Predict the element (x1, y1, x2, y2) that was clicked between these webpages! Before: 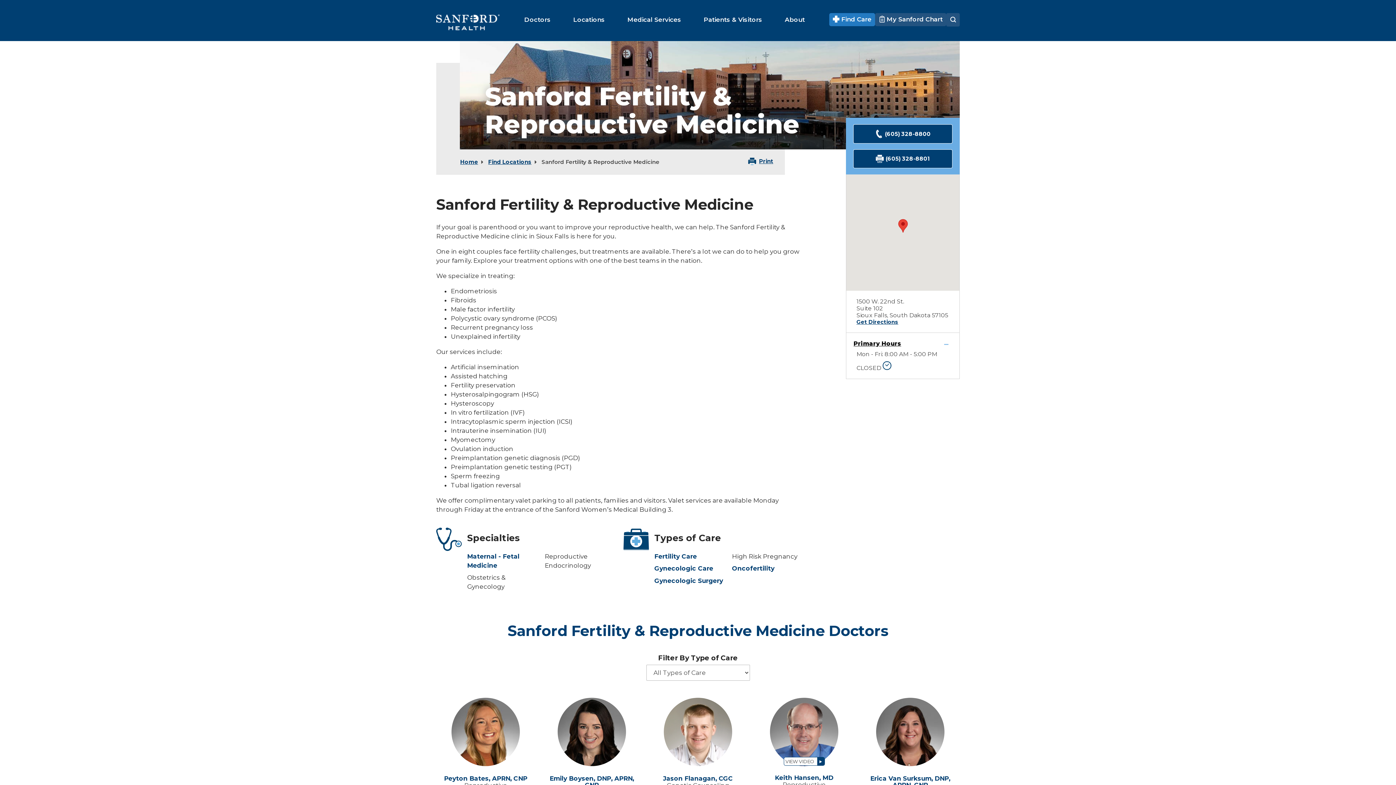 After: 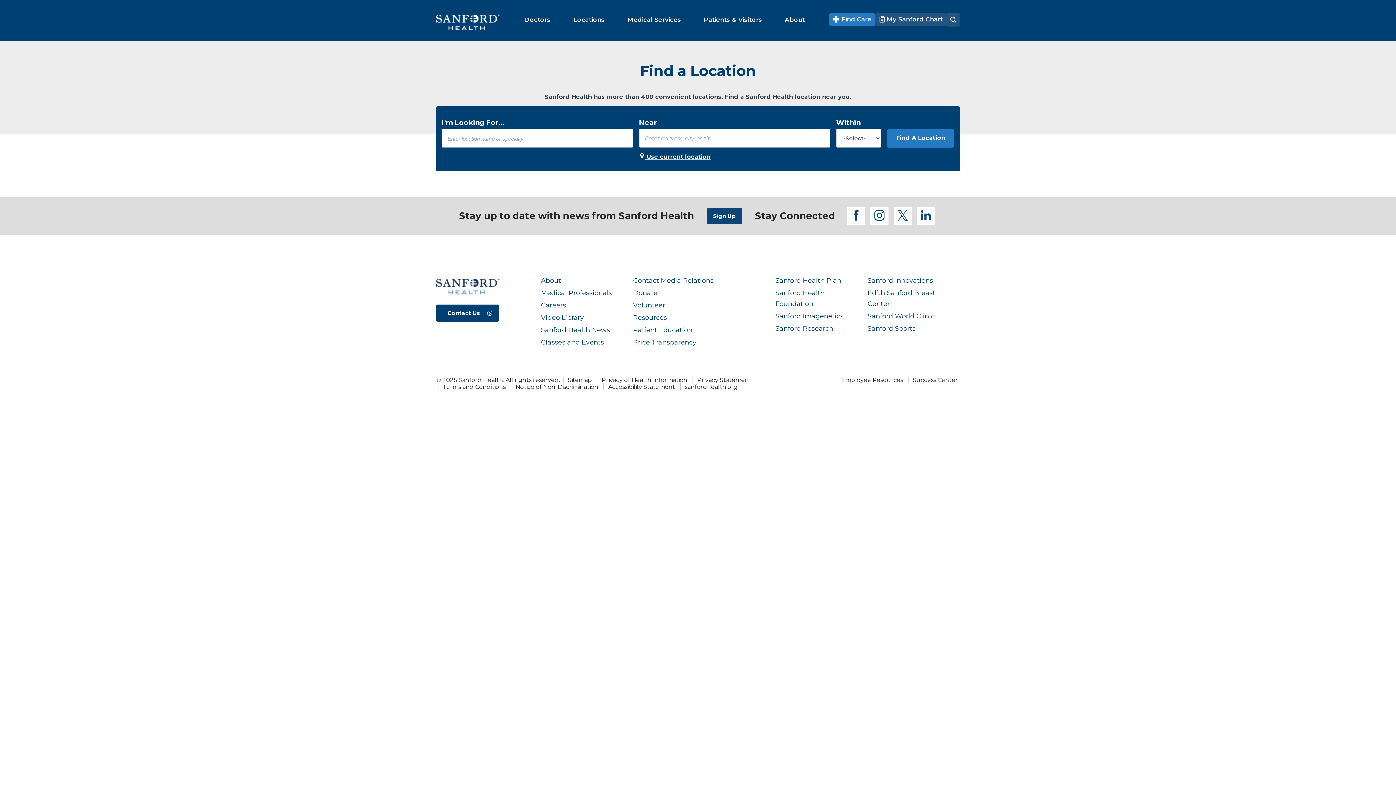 Action: label: Locations bbox: (571, 7, 606, 32)